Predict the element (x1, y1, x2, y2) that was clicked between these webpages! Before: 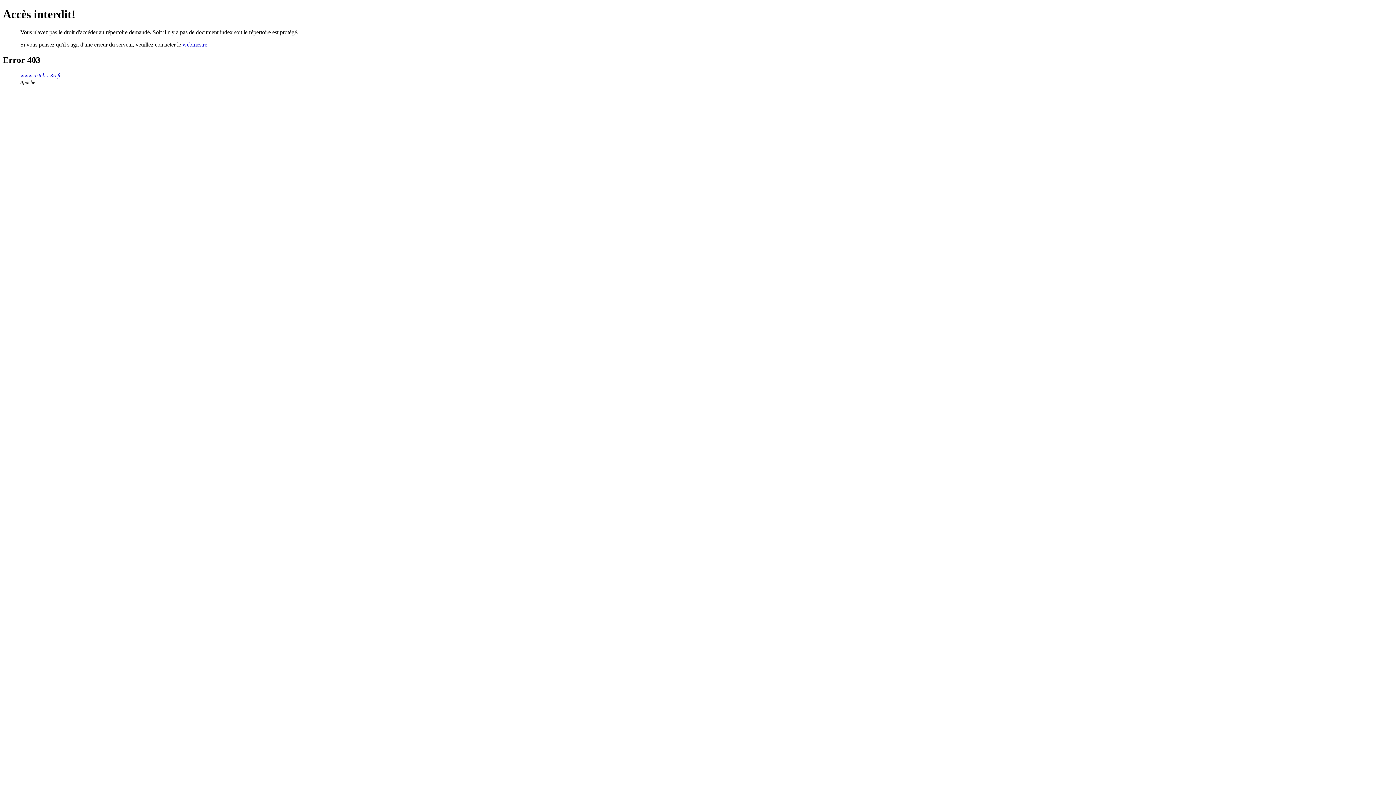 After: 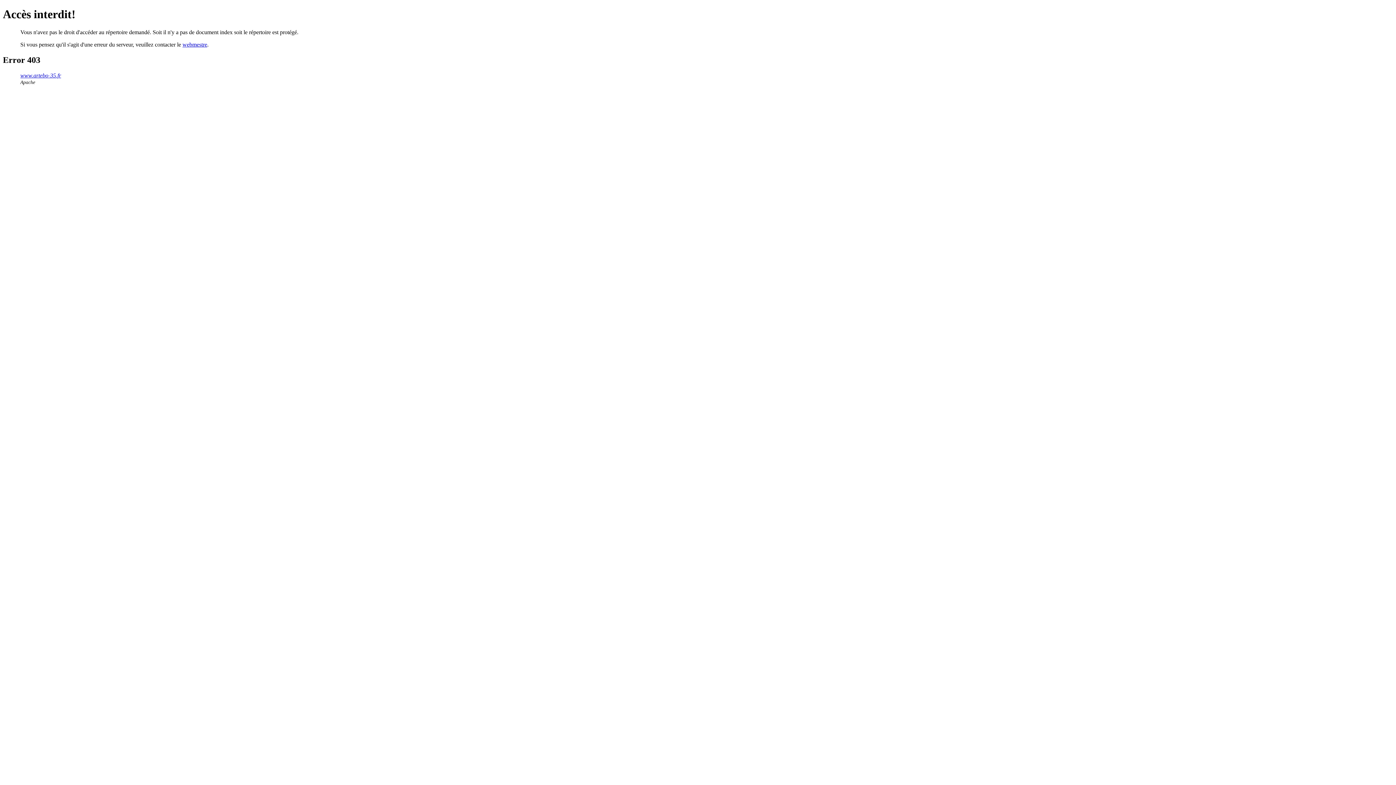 Action: bbox: (20, 72, 61, 78) label: www.artebo-35.fr